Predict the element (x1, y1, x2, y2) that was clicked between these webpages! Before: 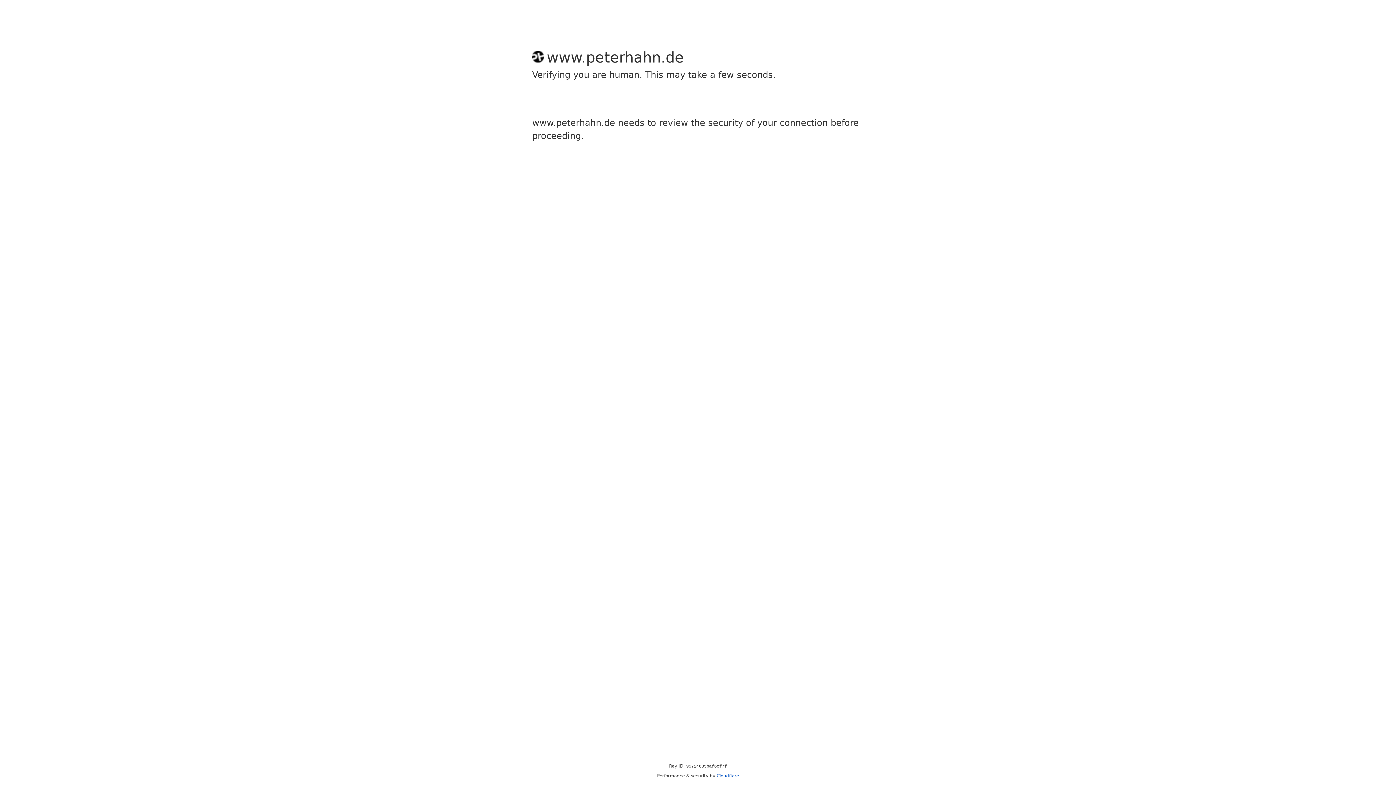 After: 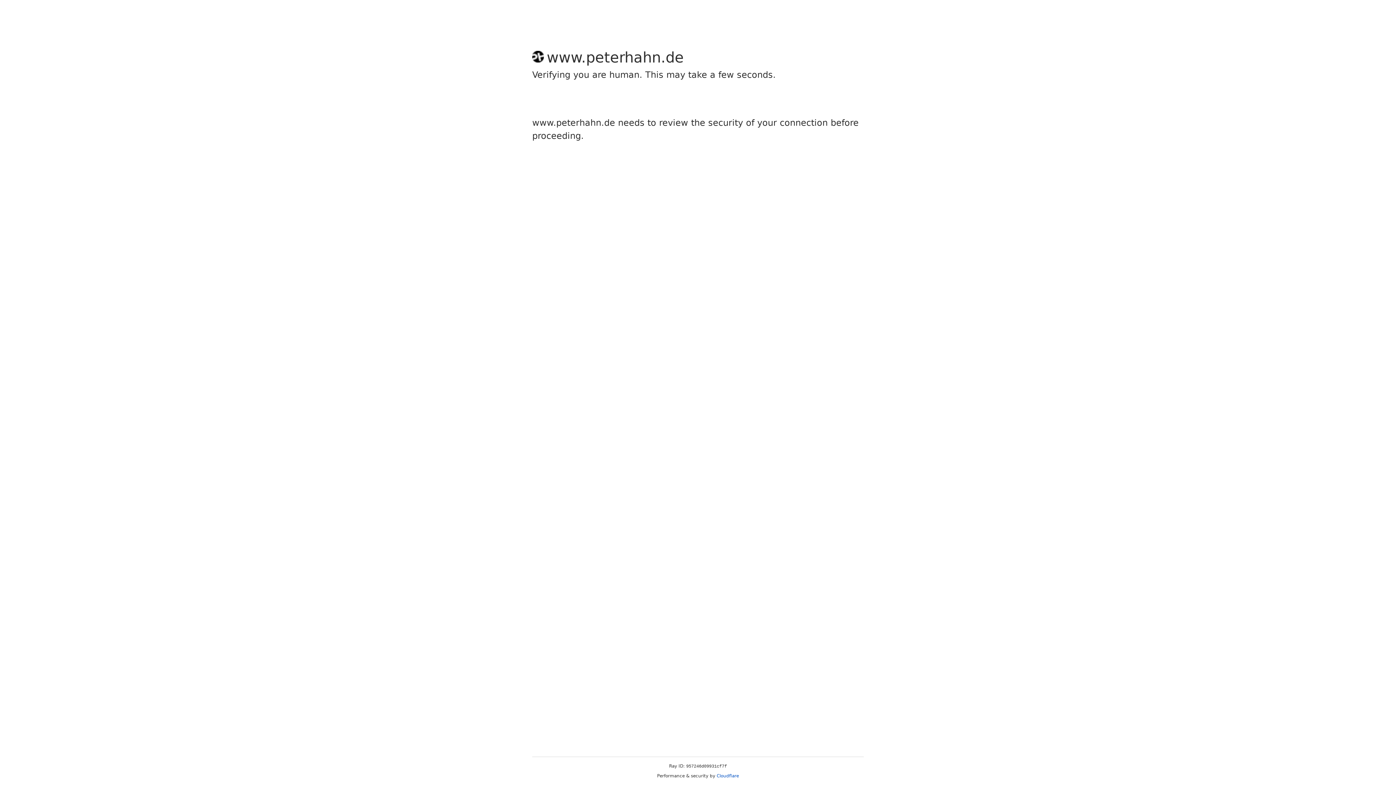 Action: label: Cloudflare bbox: (716, 773, 739, 778)